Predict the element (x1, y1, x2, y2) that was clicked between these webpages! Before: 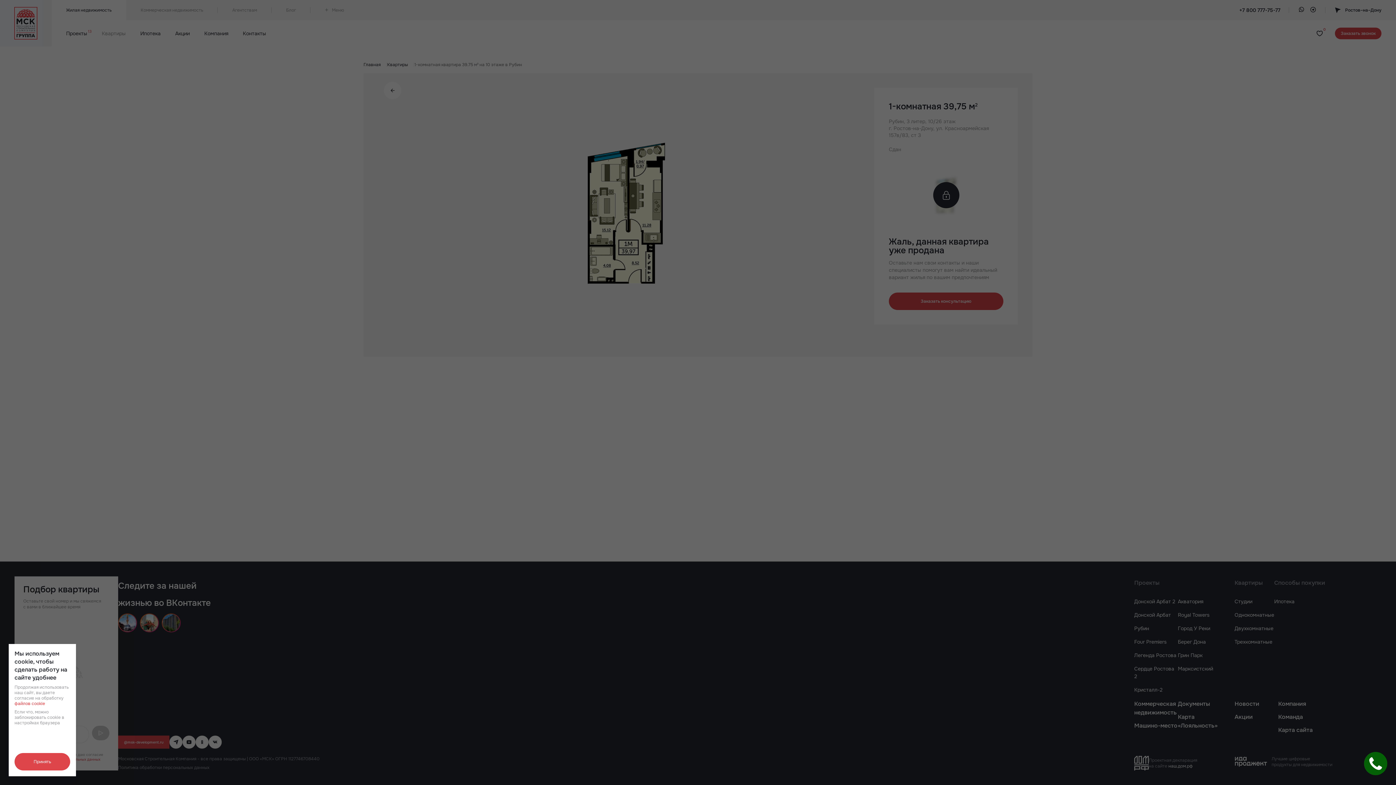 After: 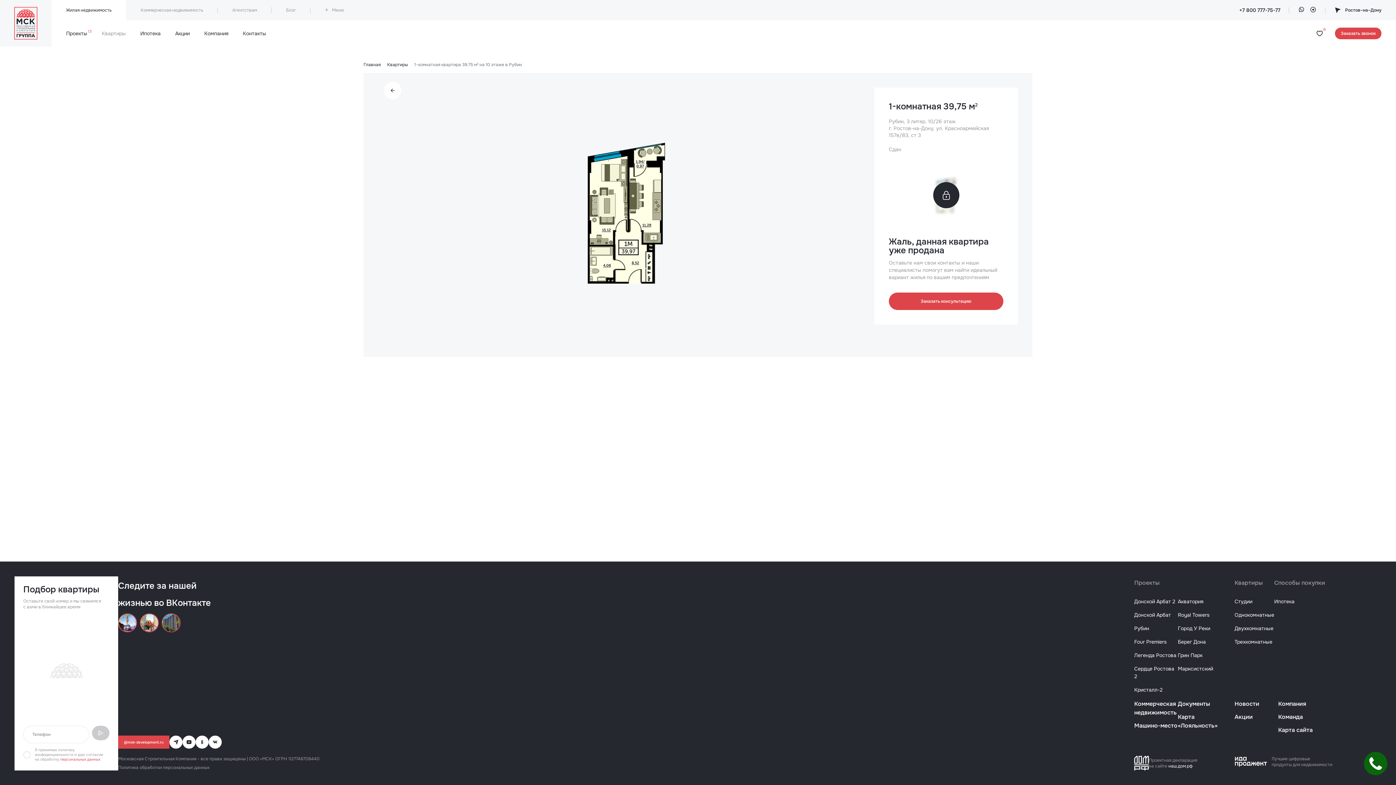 Action: label: Принять bbox: (14, 753, 70, 770)